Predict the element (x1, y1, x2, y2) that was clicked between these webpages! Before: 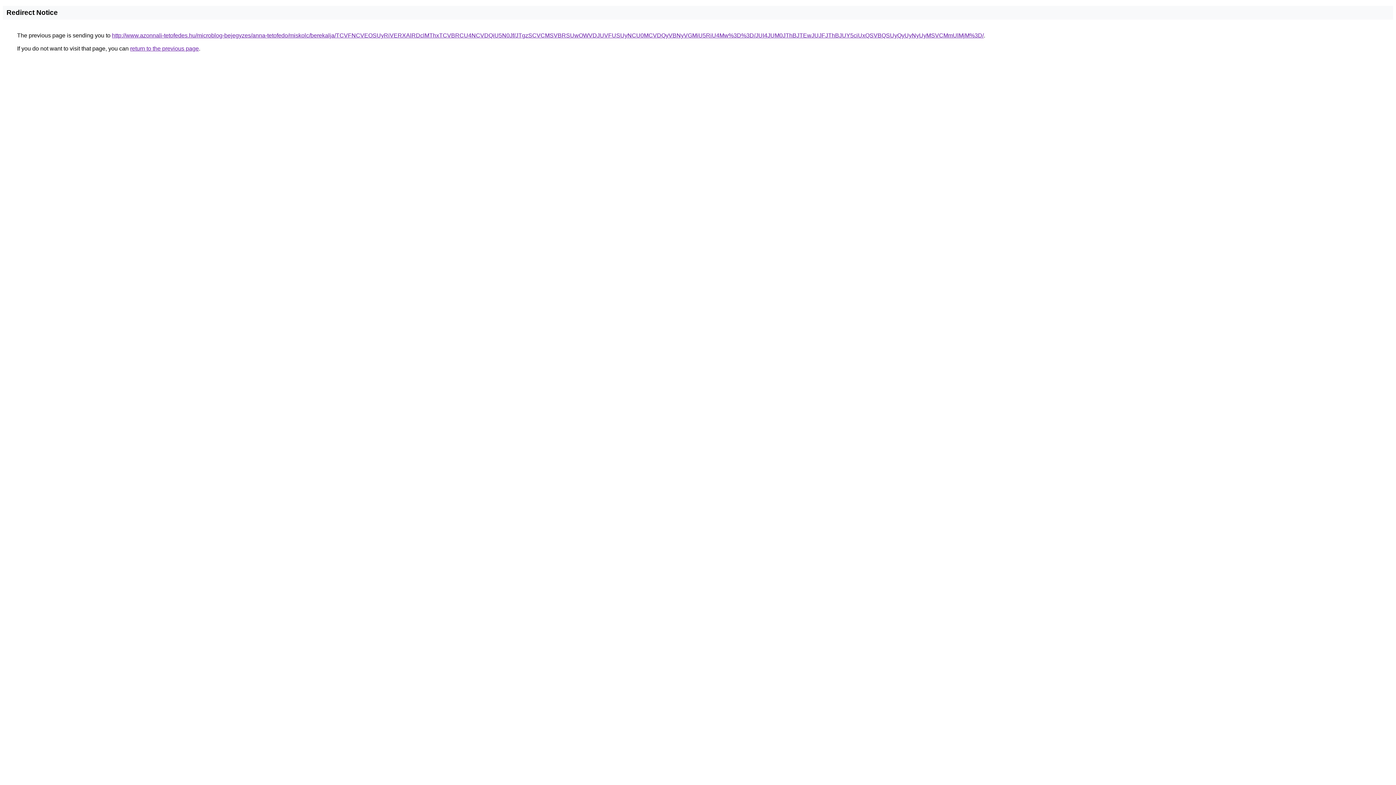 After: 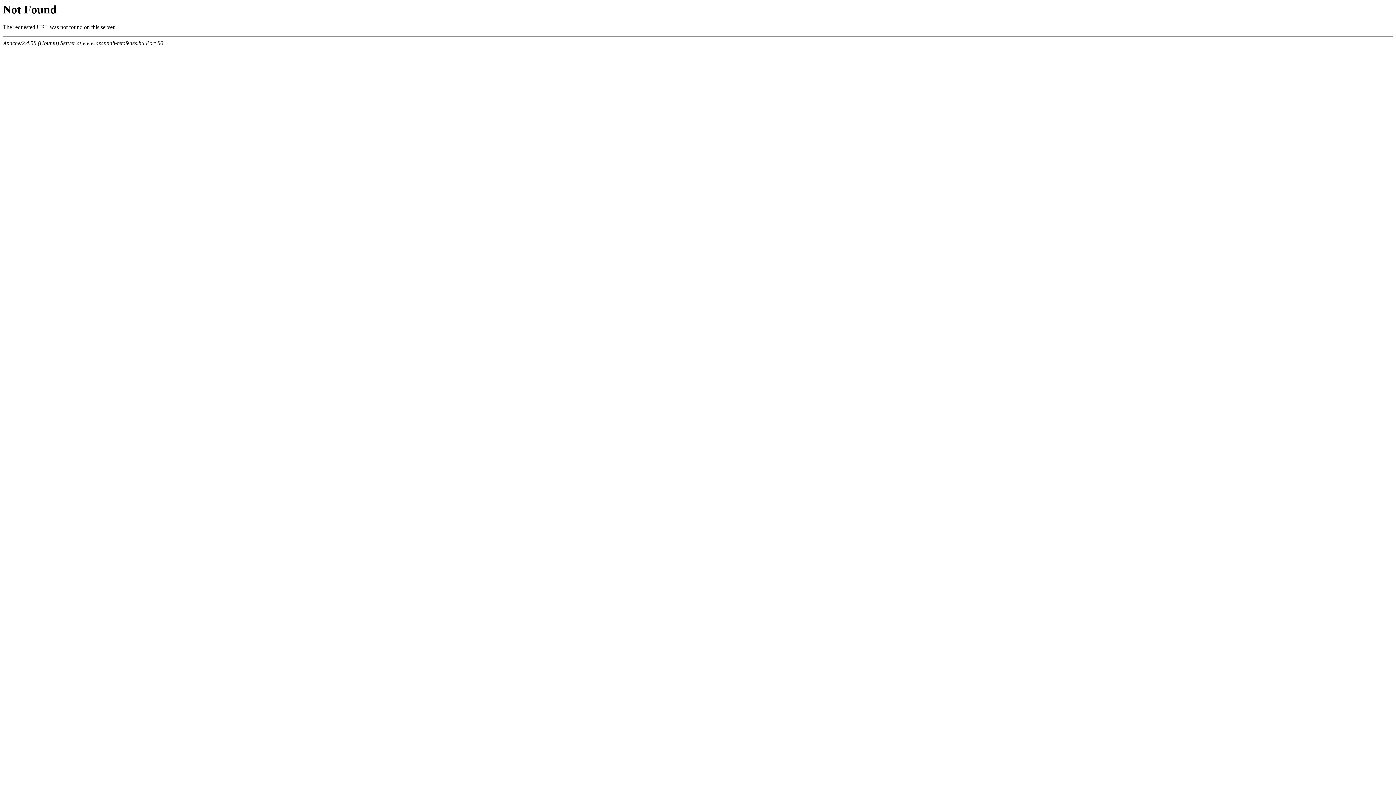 Action: bbox: (112, 32, 984, 38) label: http://www.azonnali-tetofedes.hu/microblog-bejegyzes/anna-tetofedo/miskolc/berekalja/TCVFNCVEOSUyRiVERXAlRDclMThxTCVBRCU4NCVDQiU5N0Jf/JTgzSCVCMSVBRSUwOWVDJUVFUSUyNCU0MCVDQyVBNyVGMiU5RiU4Mw%3D%3D/JUI4JUM0JThBJTEwJUJFJThBJUY5ciUxQSVBQSUyQyUyNyUyMSVCMmUlMjM%3D/